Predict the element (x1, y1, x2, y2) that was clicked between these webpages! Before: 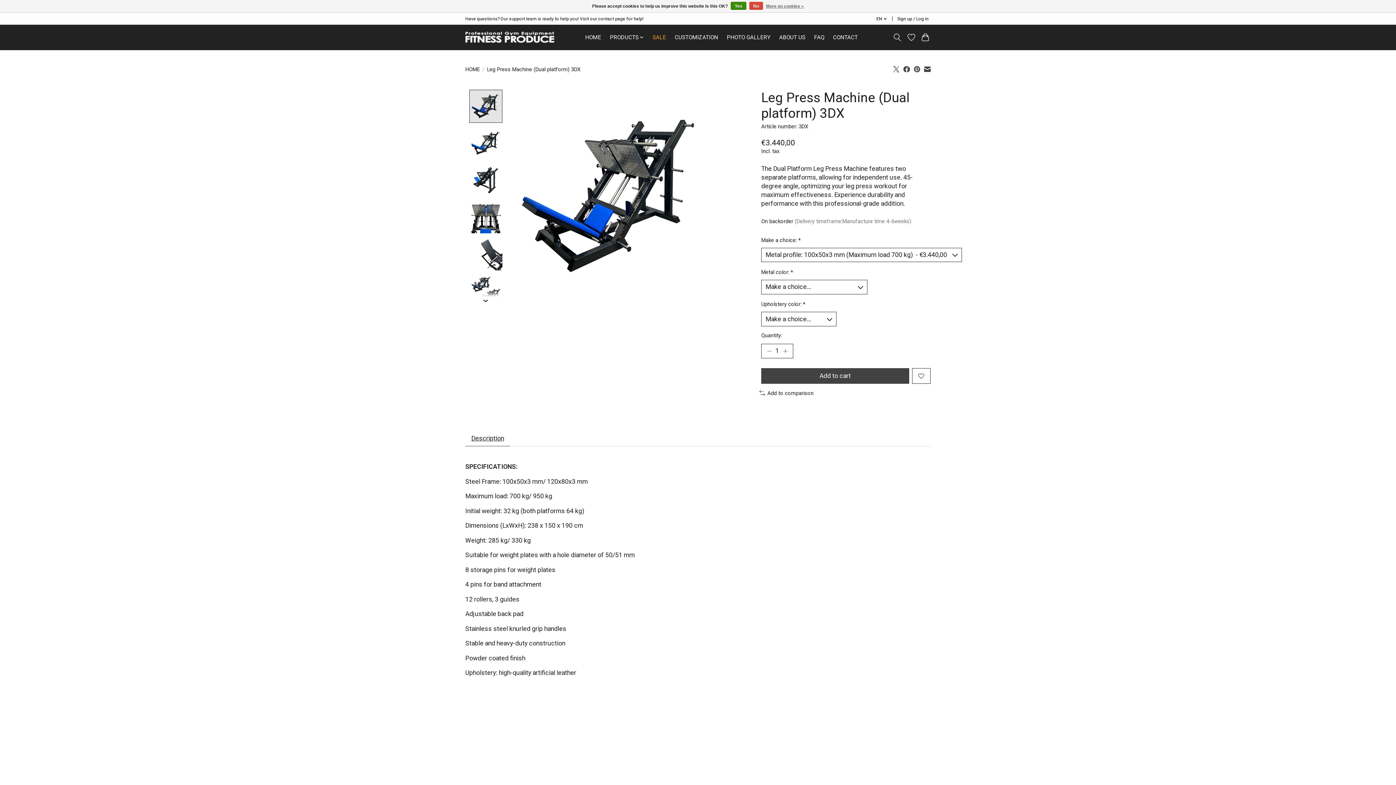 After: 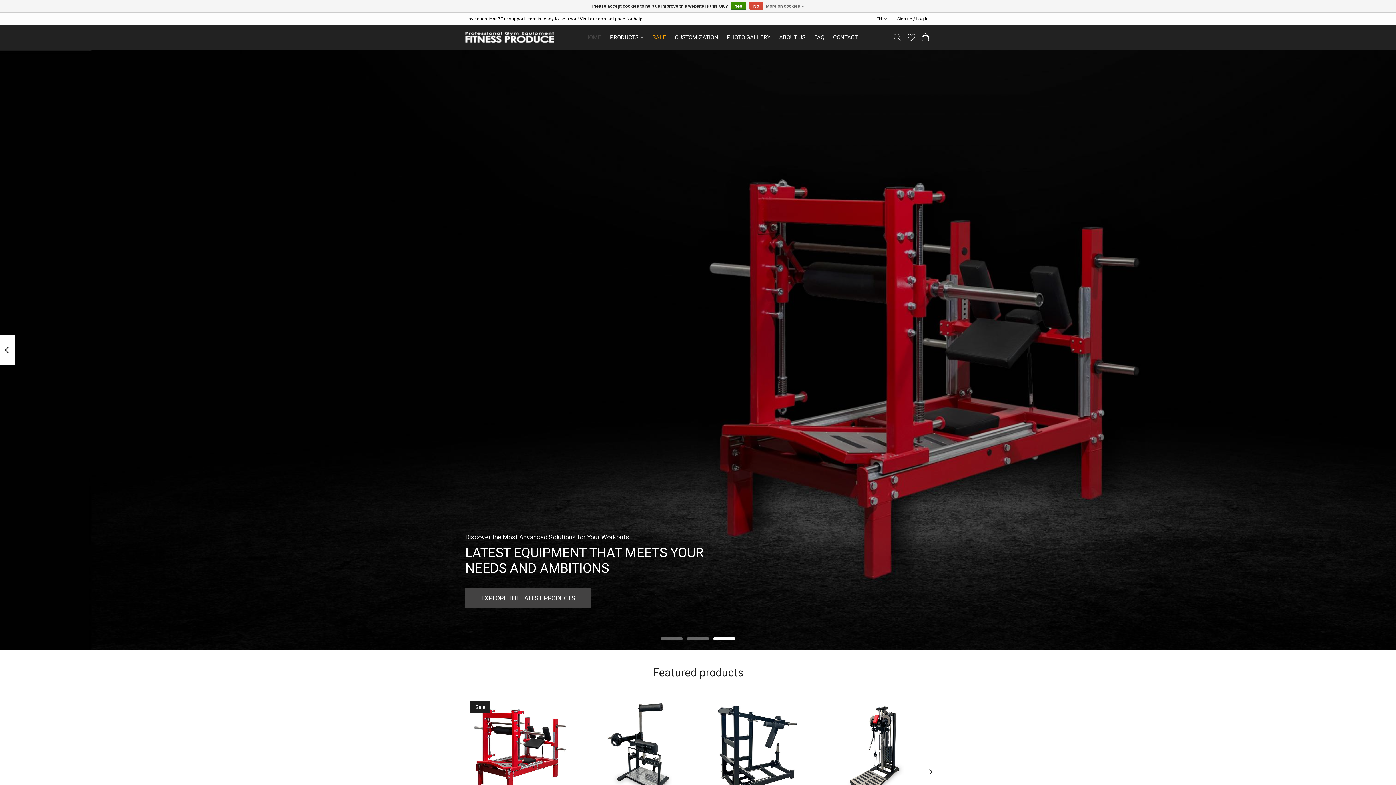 Action: bbox: (465, 27, 554, 47)